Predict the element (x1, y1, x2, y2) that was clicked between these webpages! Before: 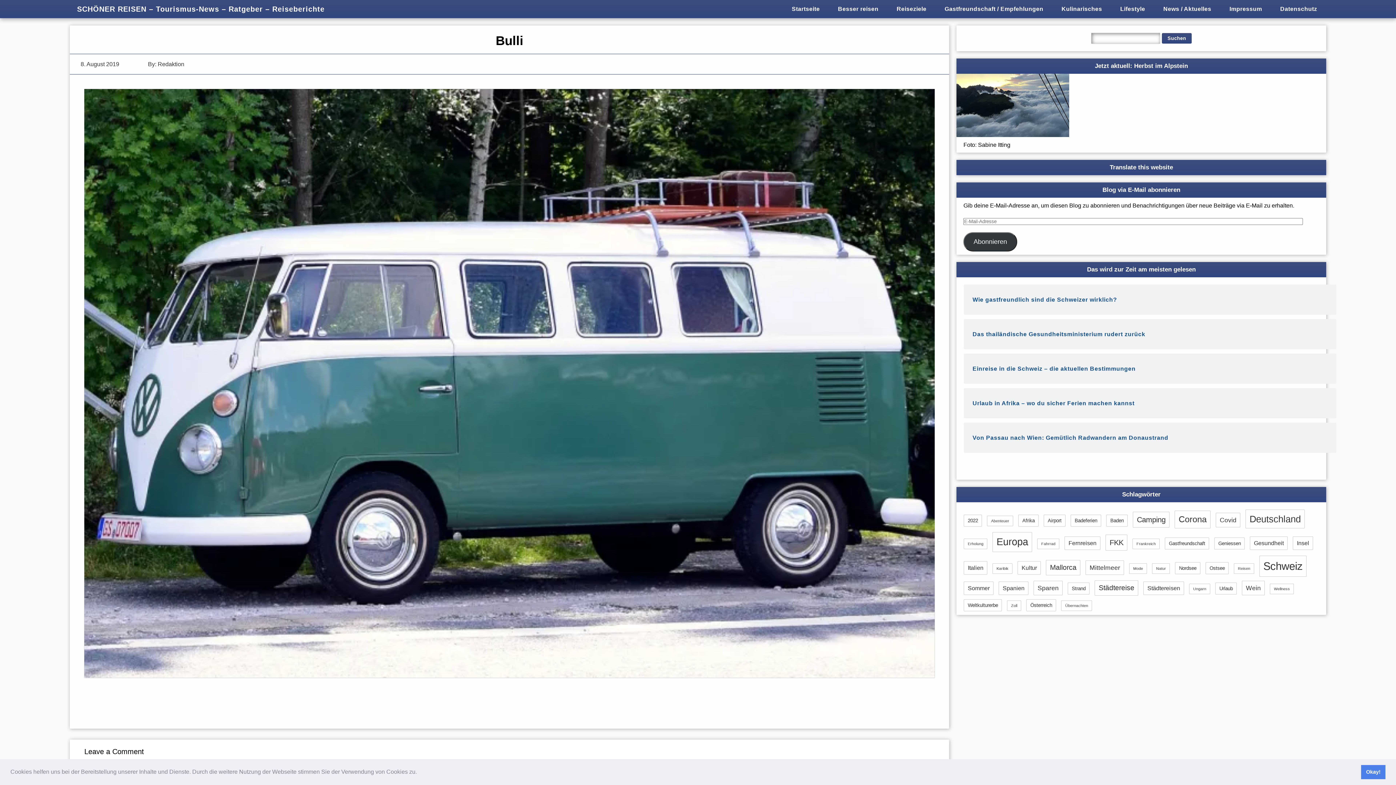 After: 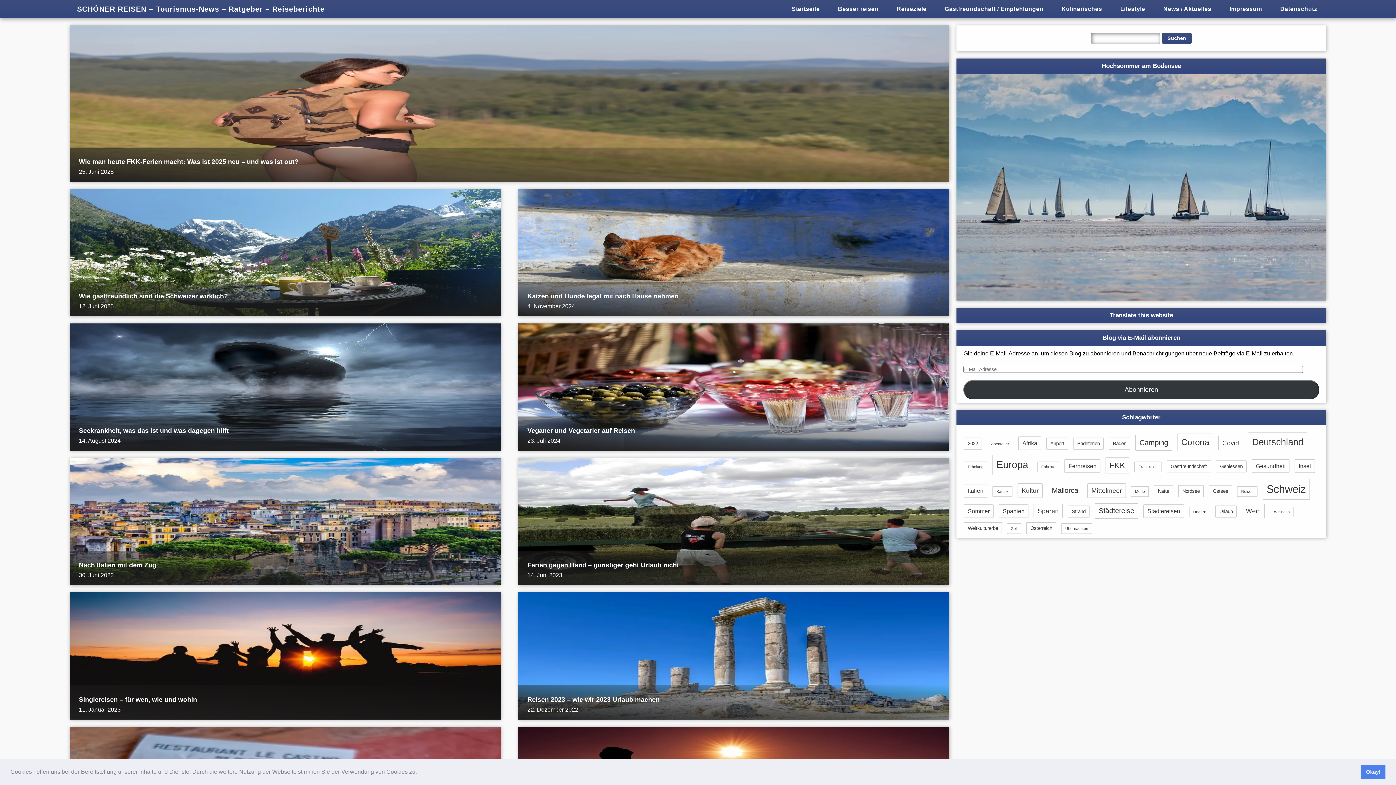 Action: bbox: (830, 0, 886, 18) label: Besser reisen